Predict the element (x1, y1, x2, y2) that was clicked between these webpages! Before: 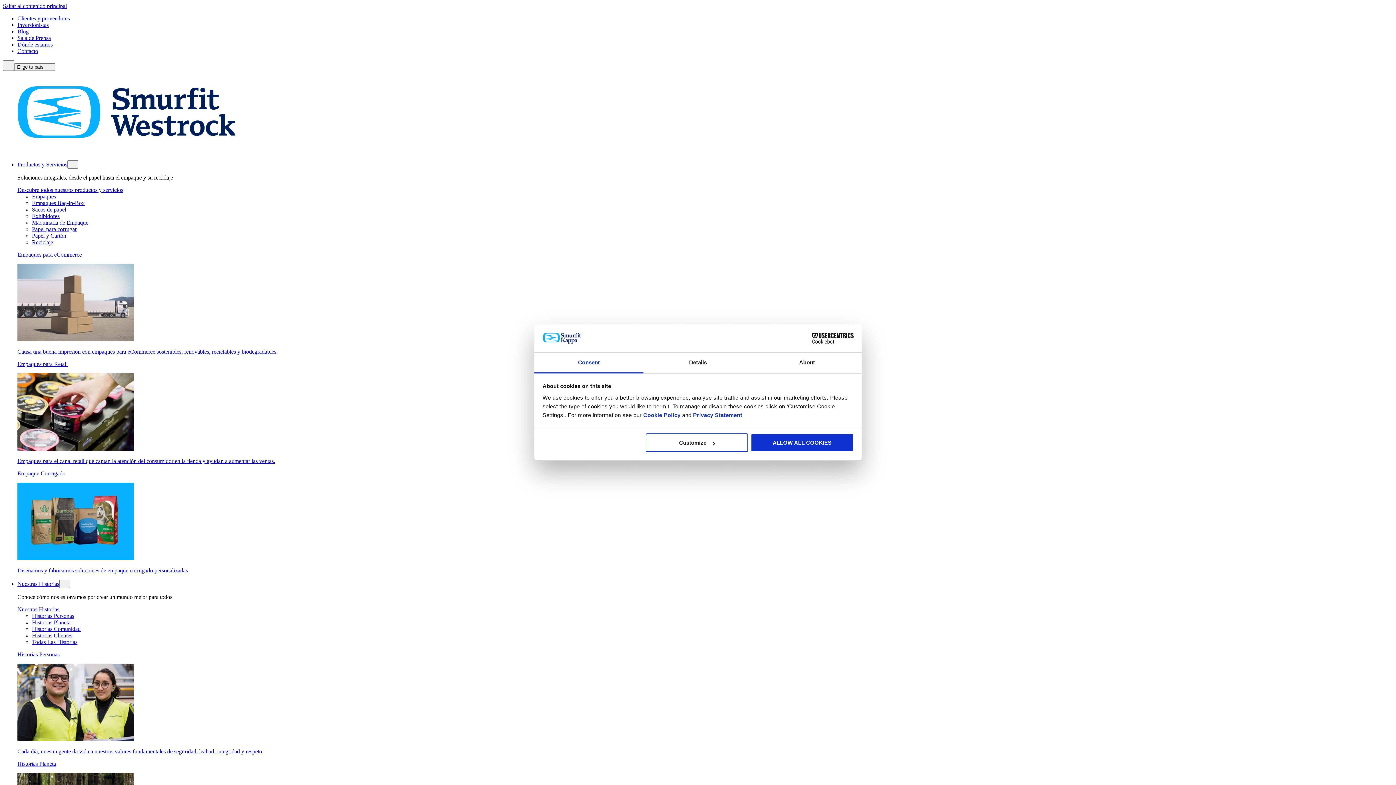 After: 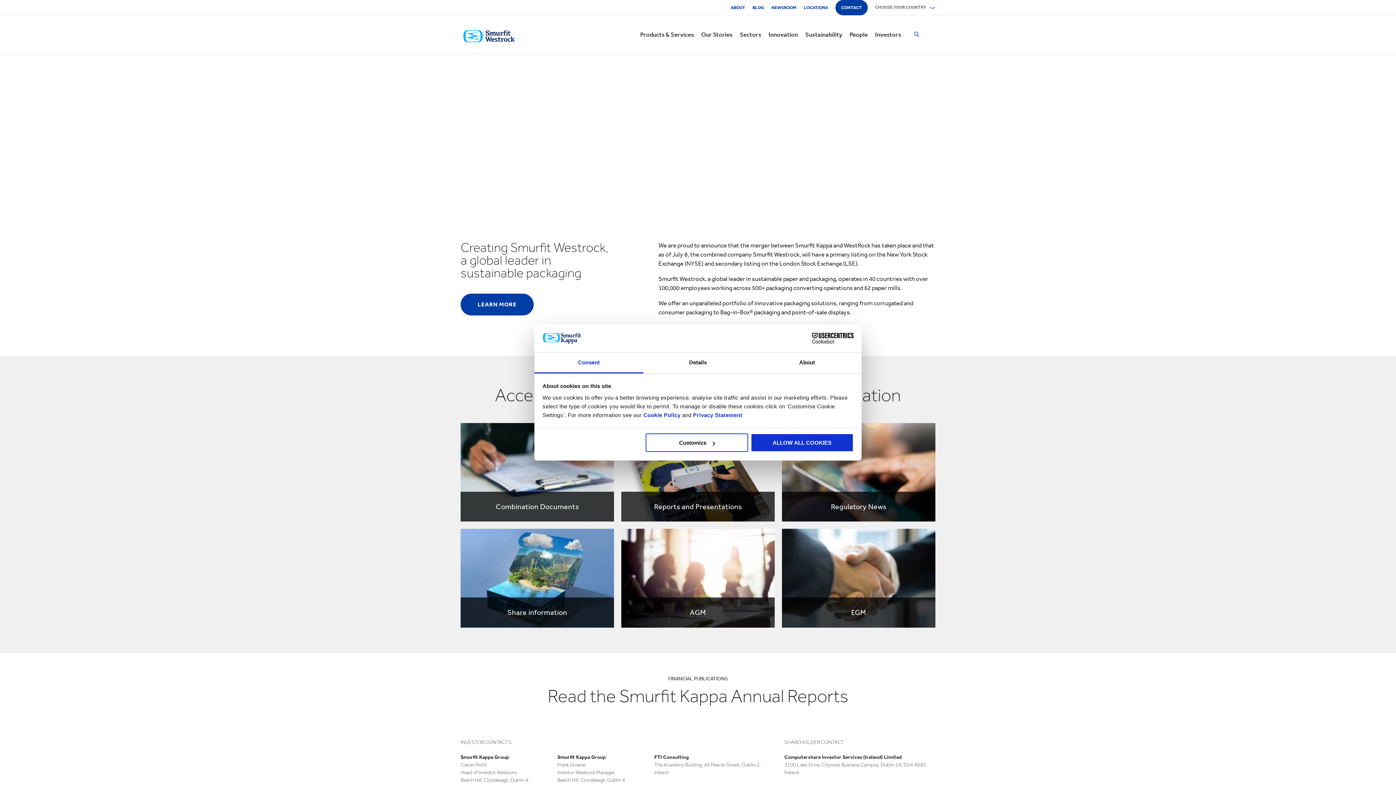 Action: bbox: (17, 21, 48, 28) label: Inversionistas